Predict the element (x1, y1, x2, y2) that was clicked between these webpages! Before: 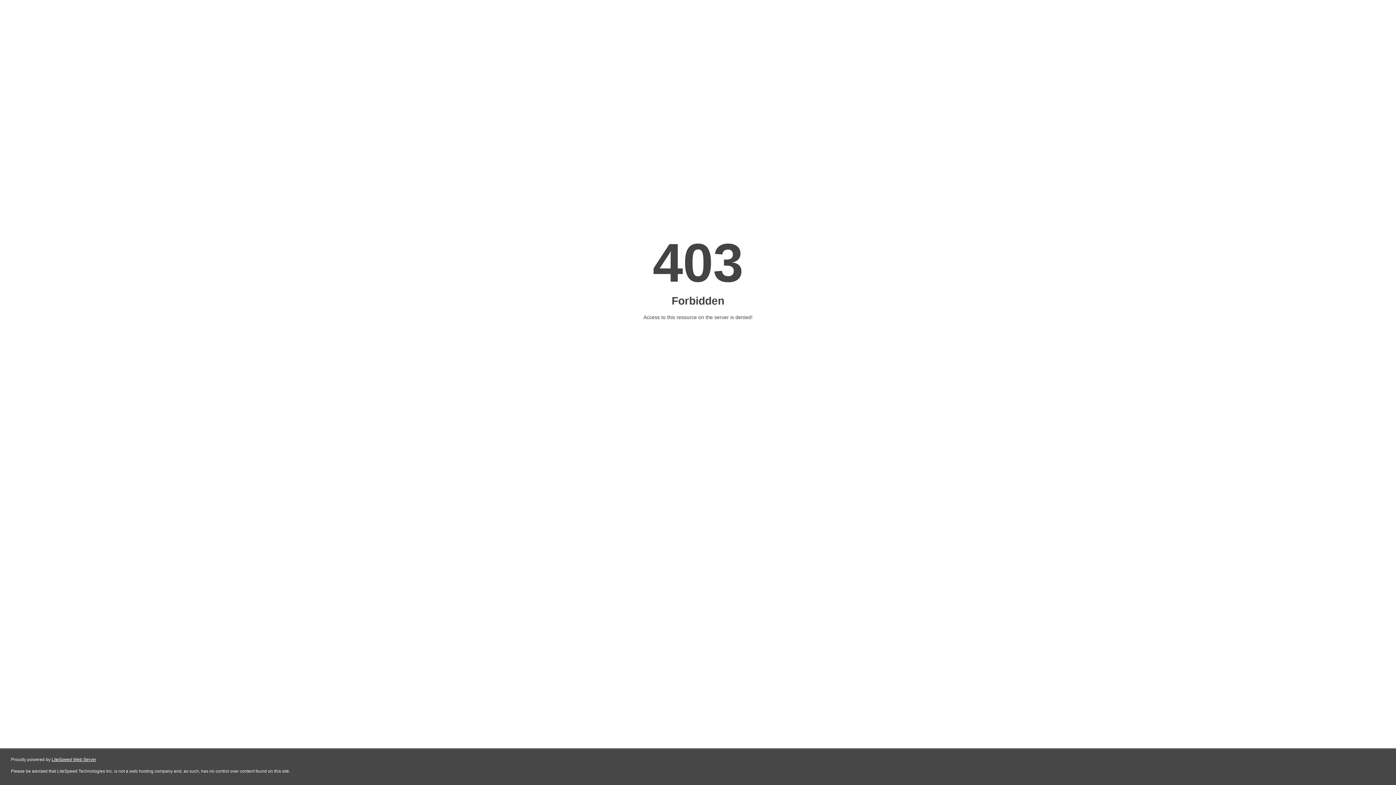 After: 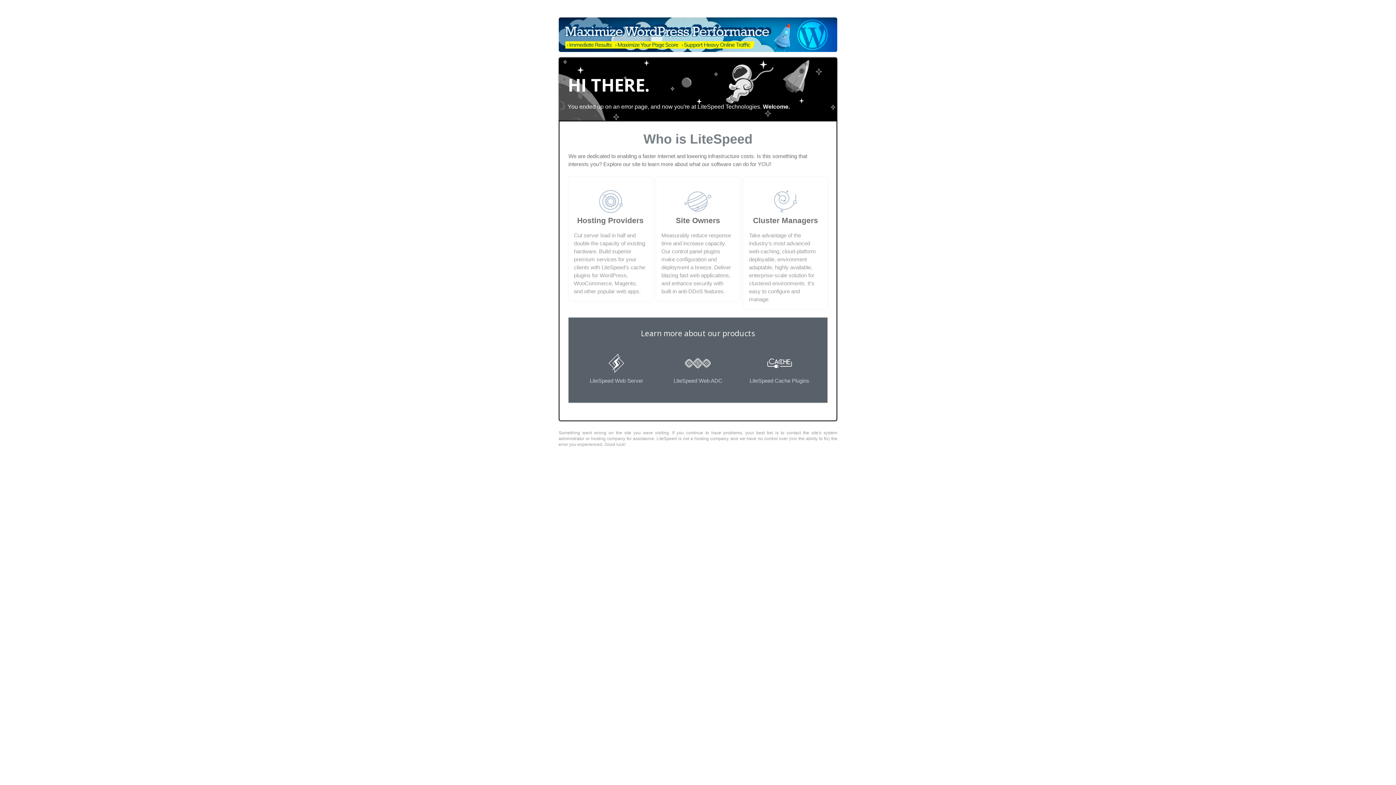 Action: bbox: (51, 757, 96, 762) label: LiteSpeed Web Server